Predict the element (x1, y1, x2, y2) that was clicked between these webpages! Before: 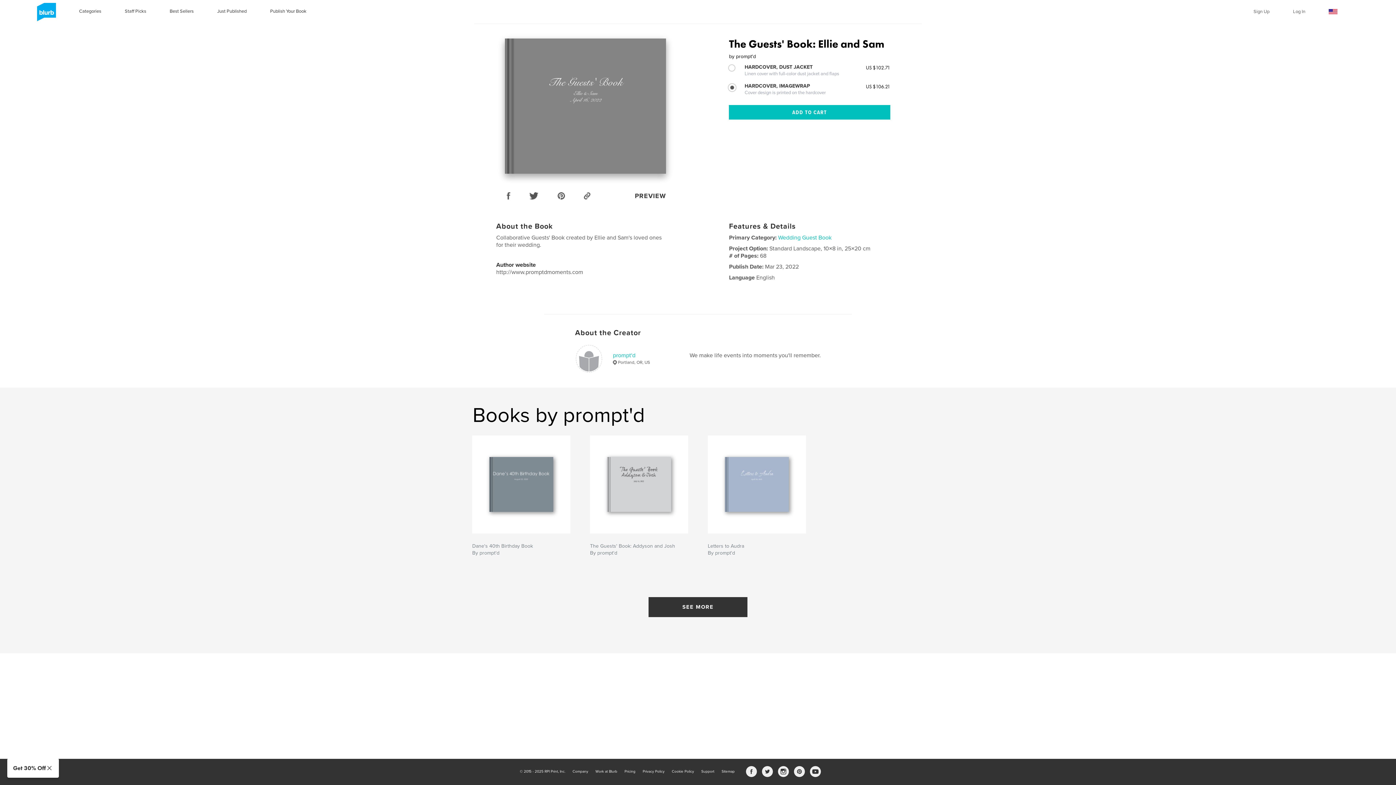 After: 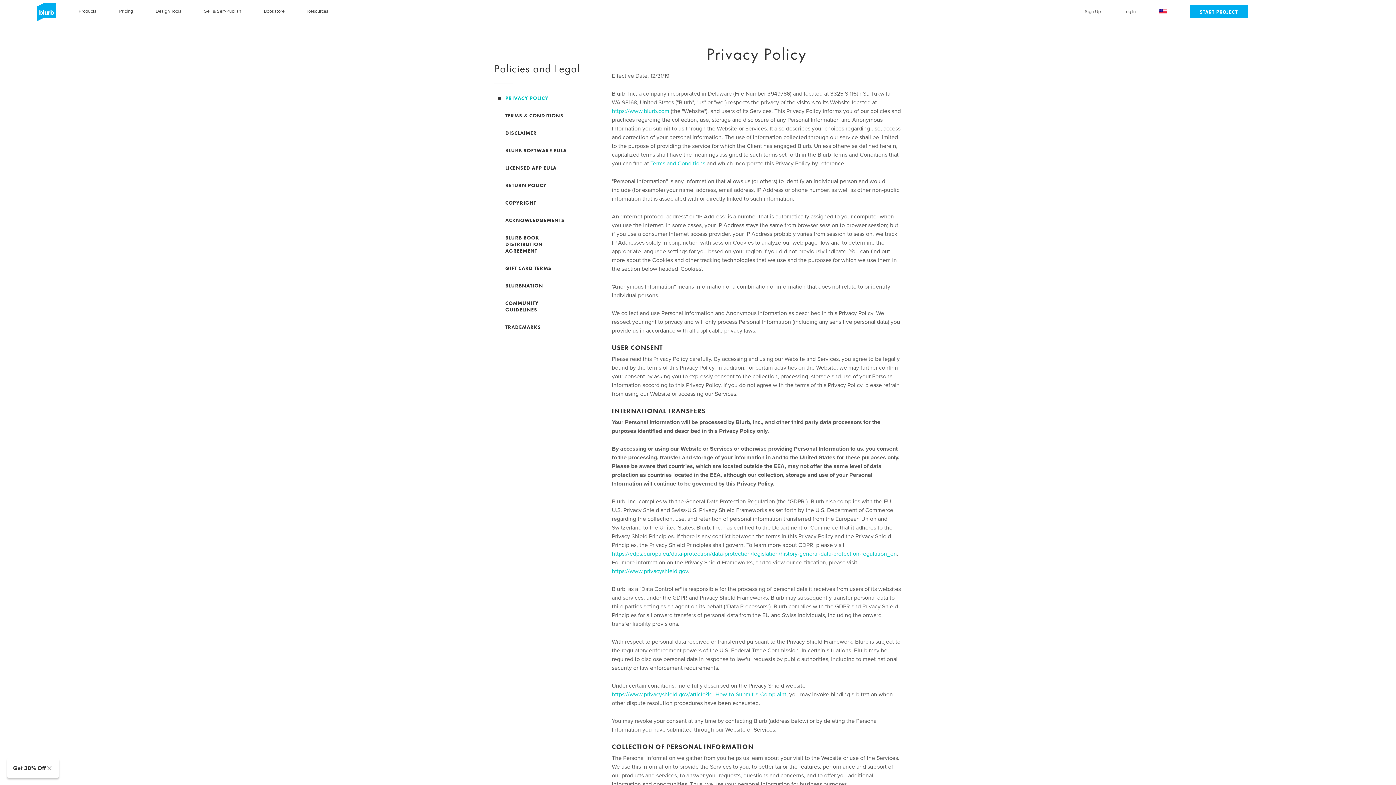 Action: label: Privacy Policy bbox: (642, 769, 664, 774)